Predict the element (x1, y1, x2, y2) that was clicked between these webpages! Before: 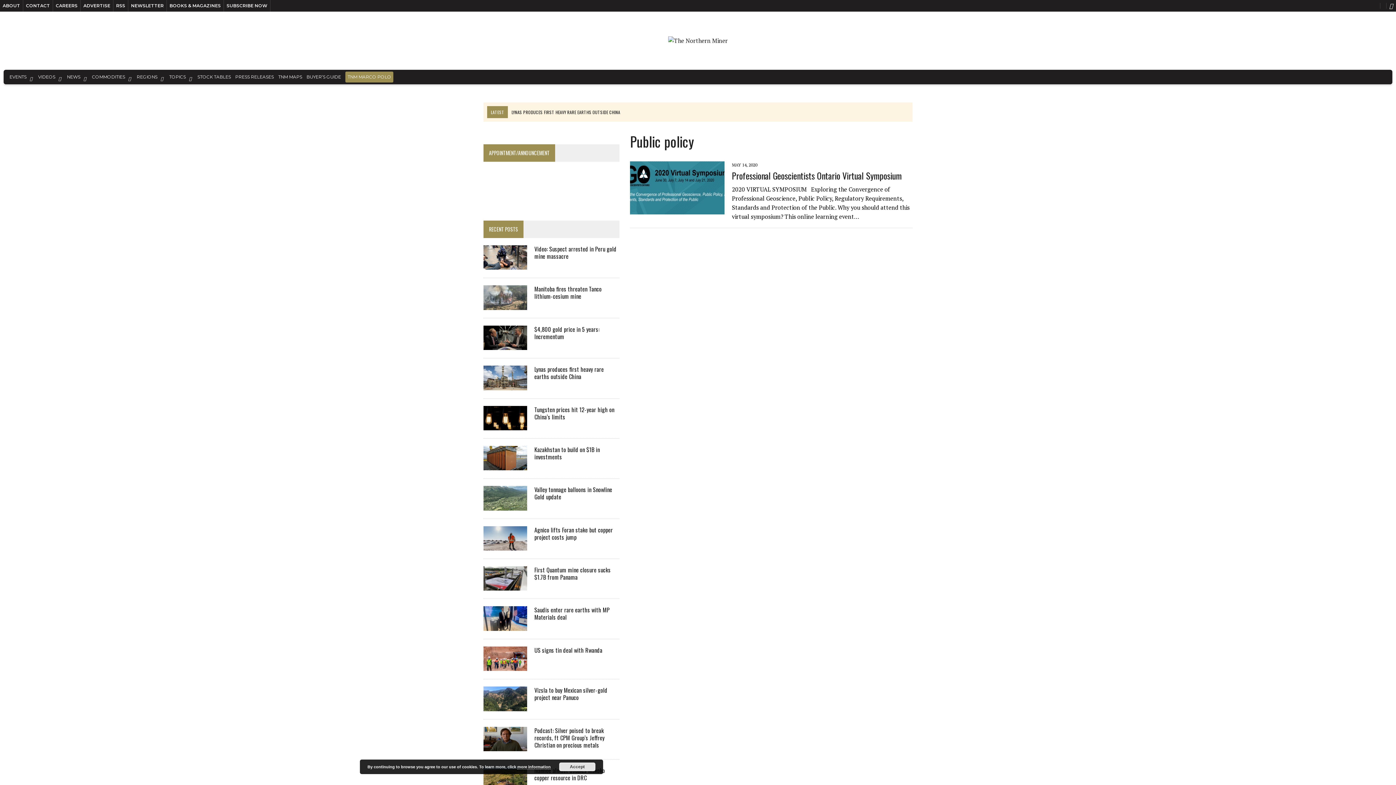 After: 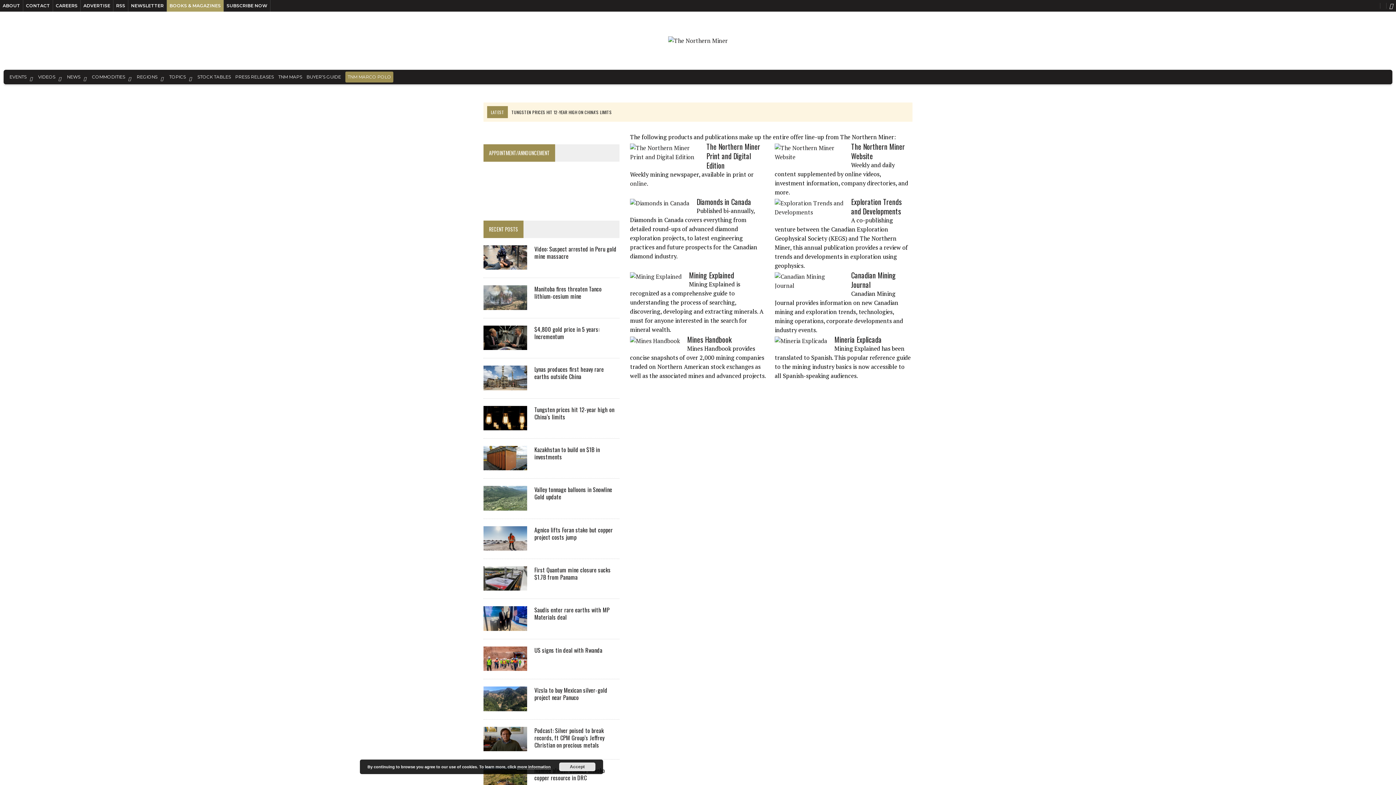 Action: label: BOOKS & MAGAZINES bbox: (166, 0, 223, 11)